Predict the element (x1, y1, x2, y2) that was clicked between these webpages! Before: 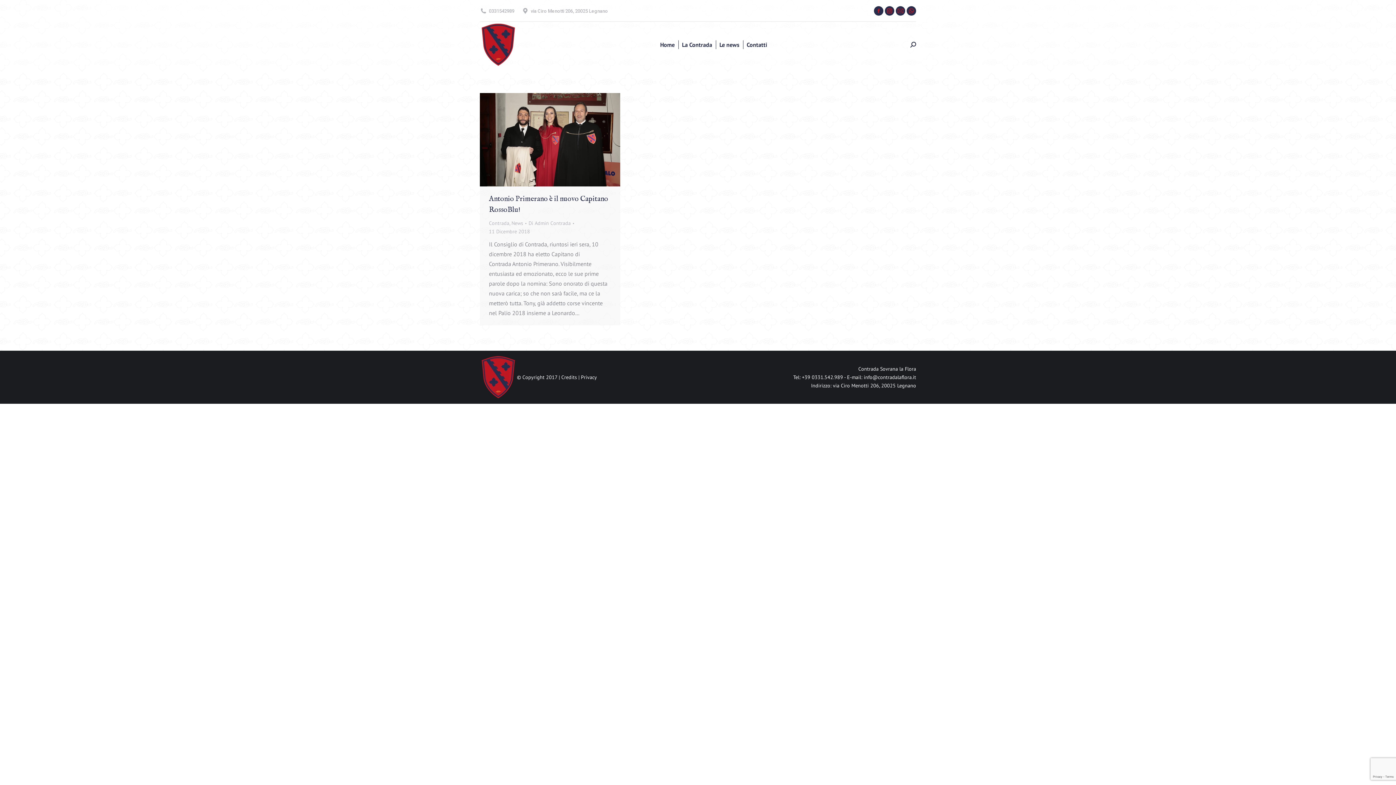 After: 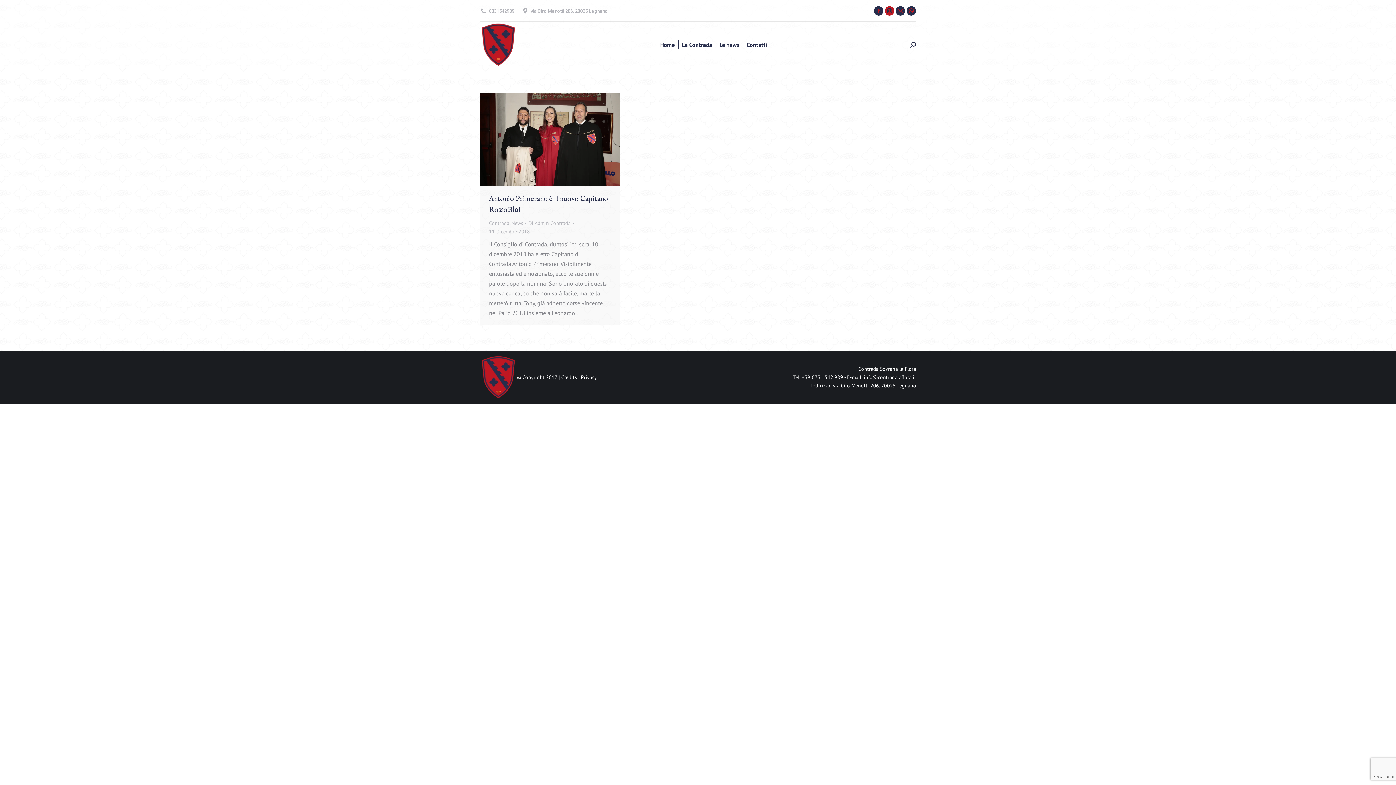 Action: bbox: (885, 6, 894, 15) label: Instagram page opens in new window